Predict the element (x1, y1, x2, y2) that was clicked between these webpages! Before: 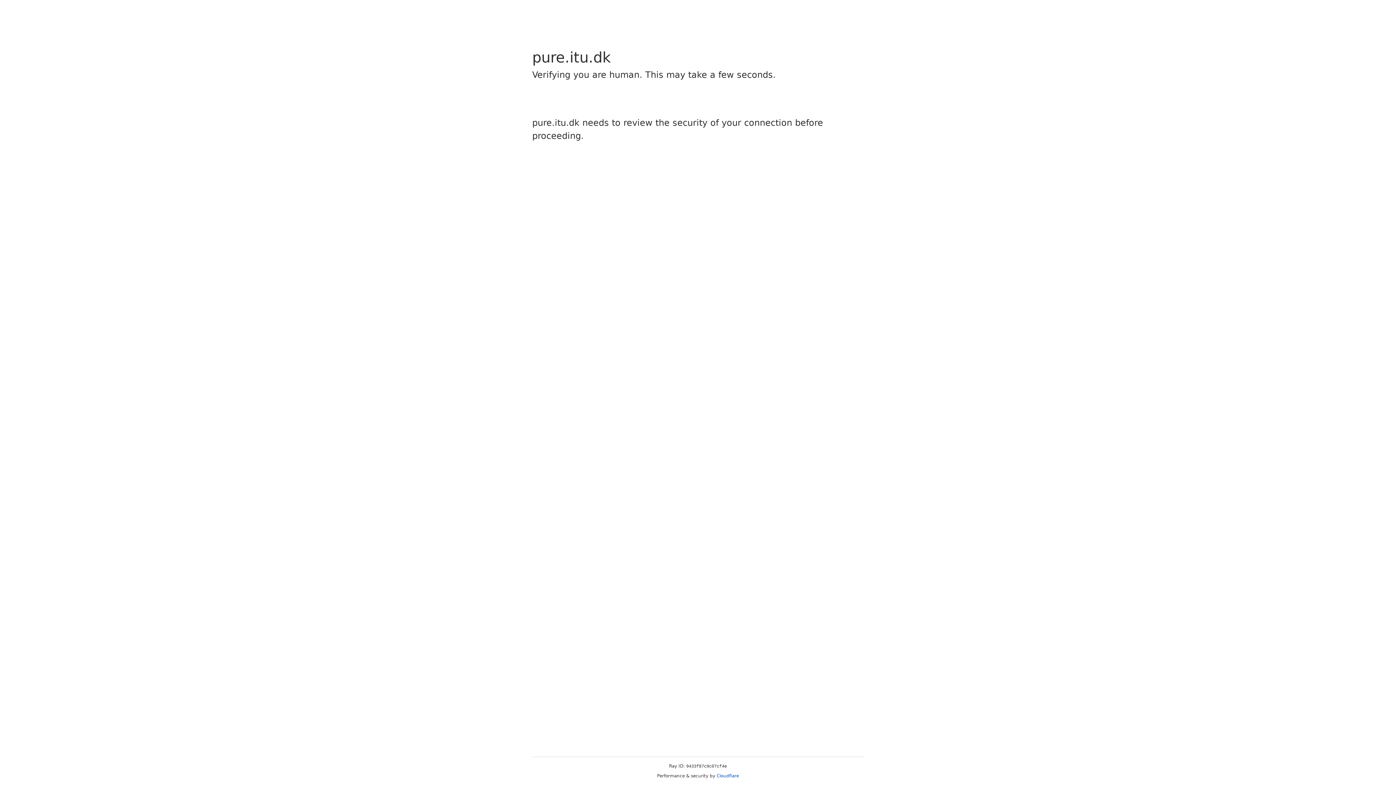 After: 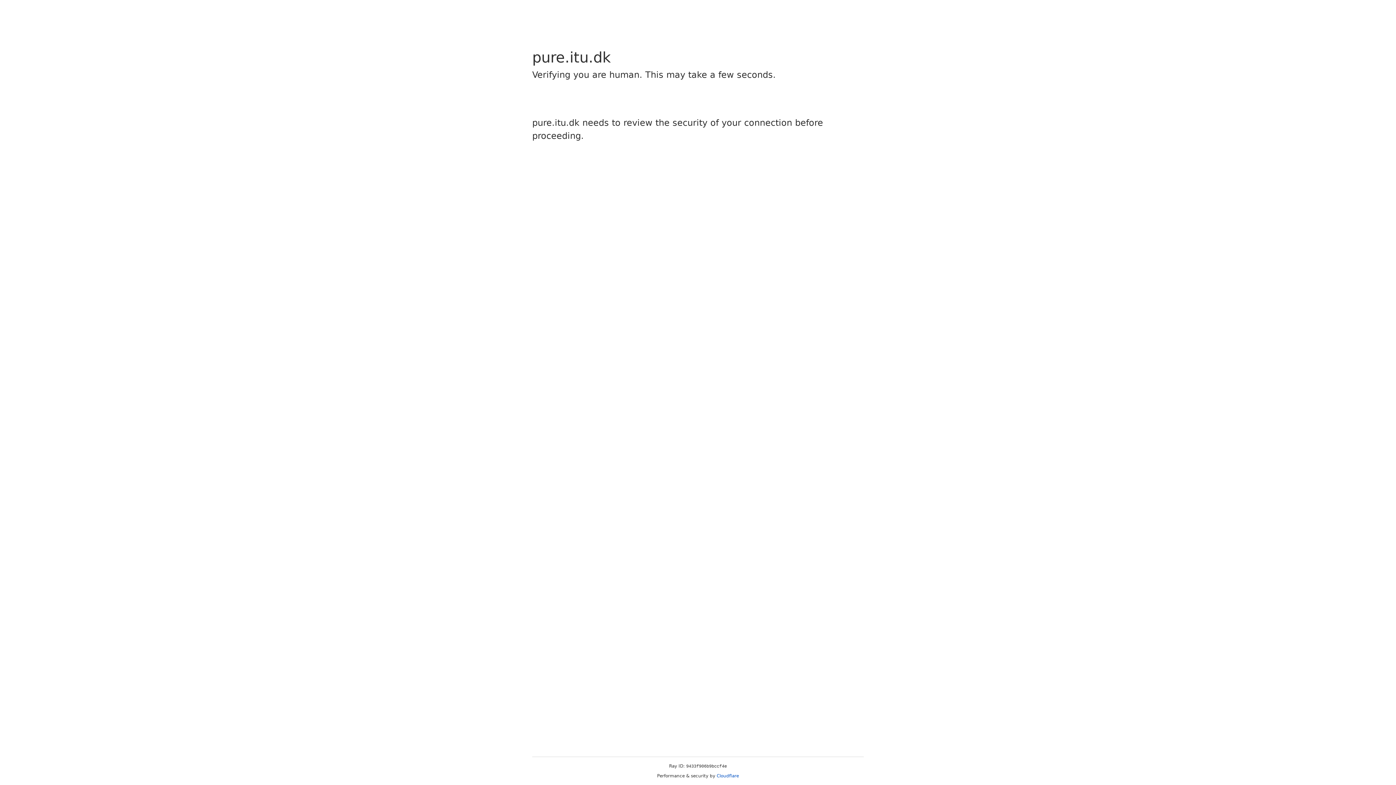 Action: bbox: (716, 773, 739, 778) label: Cloudflare